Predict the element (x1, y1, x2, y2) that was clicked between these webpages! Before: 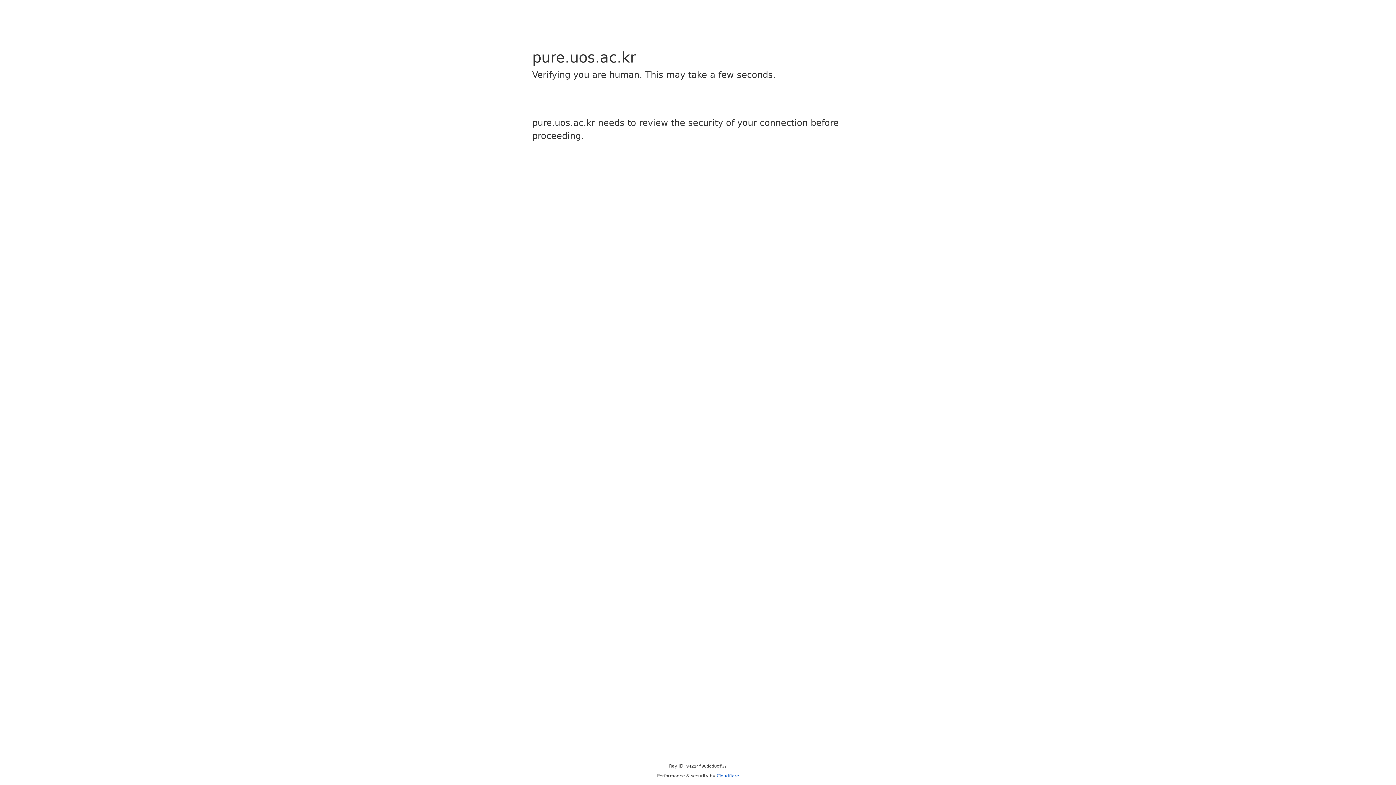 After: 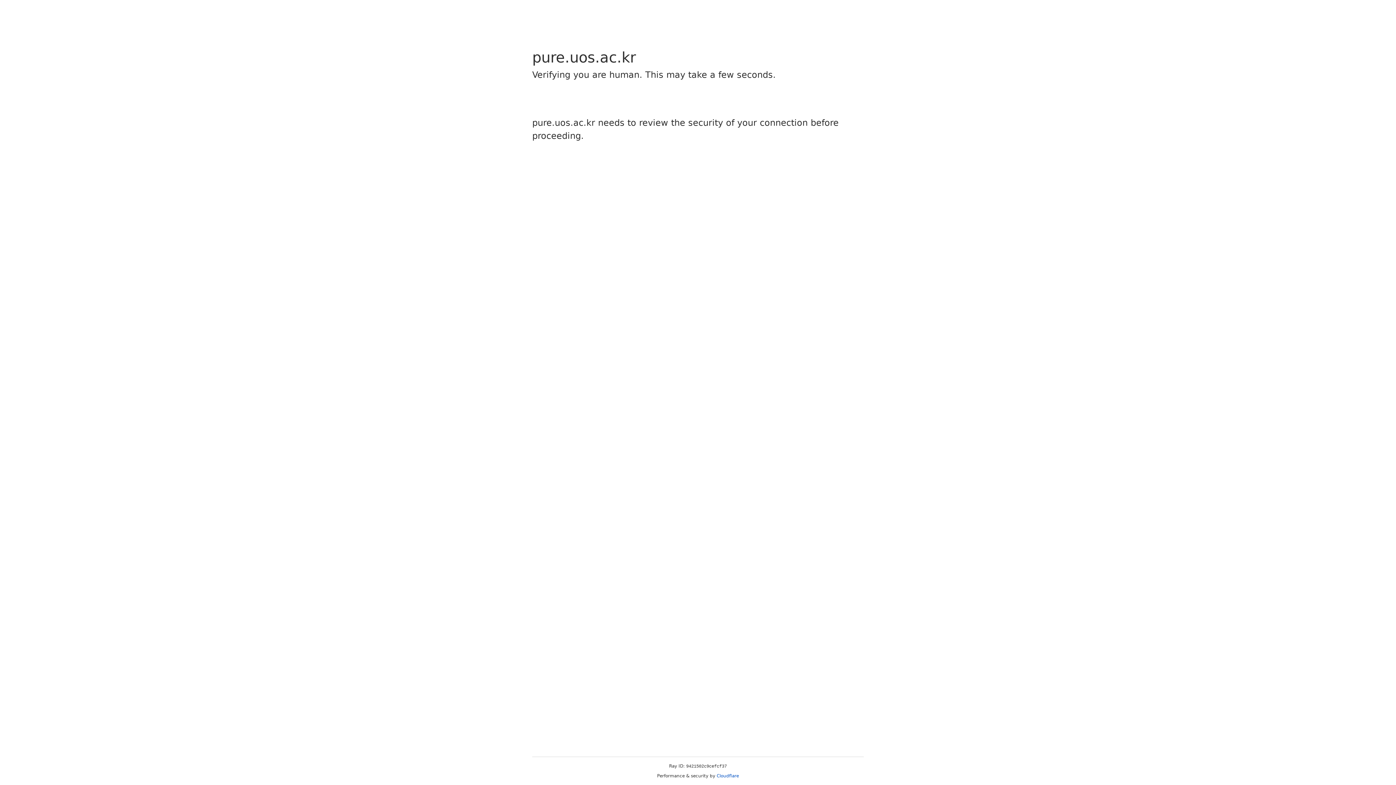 Action: bbox: (716, 773, 739, 778) label: Cloudflare